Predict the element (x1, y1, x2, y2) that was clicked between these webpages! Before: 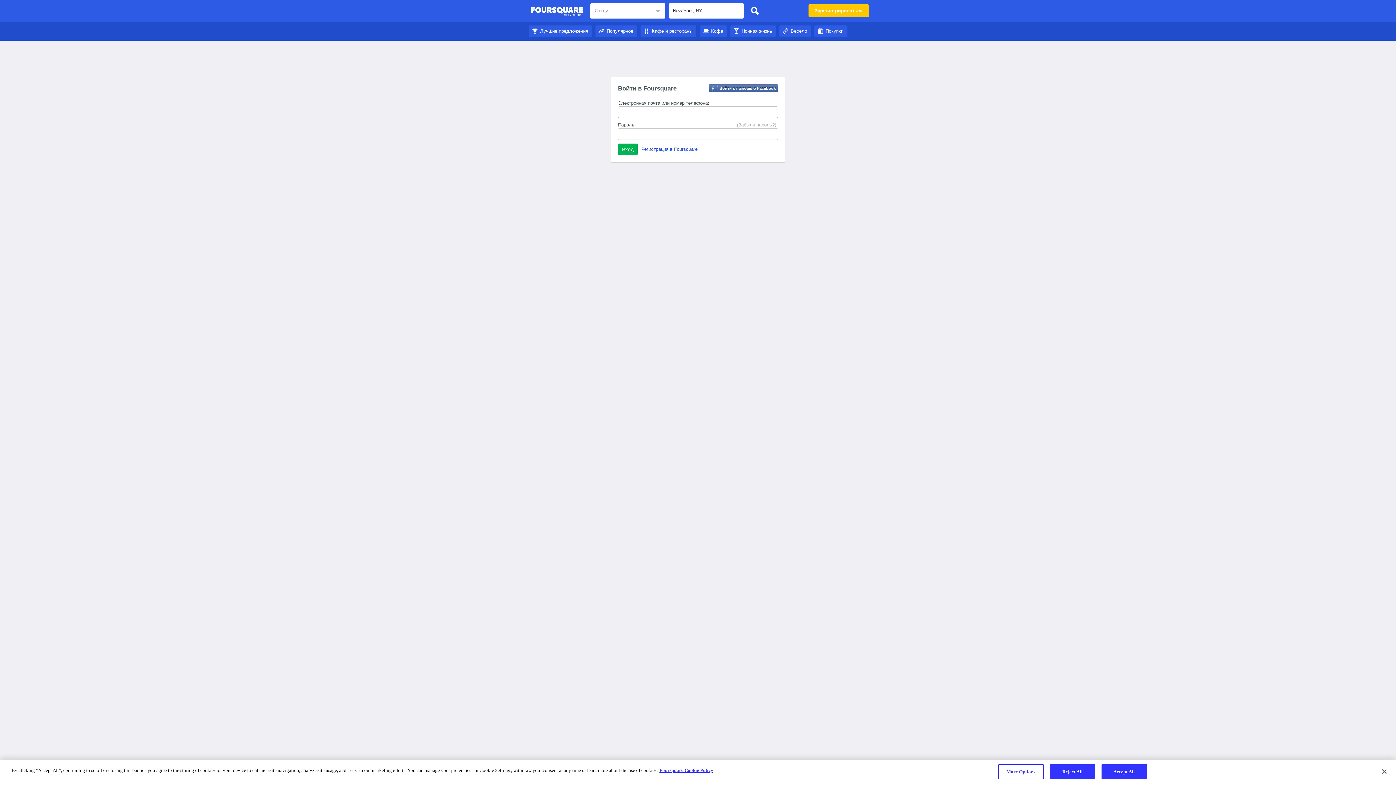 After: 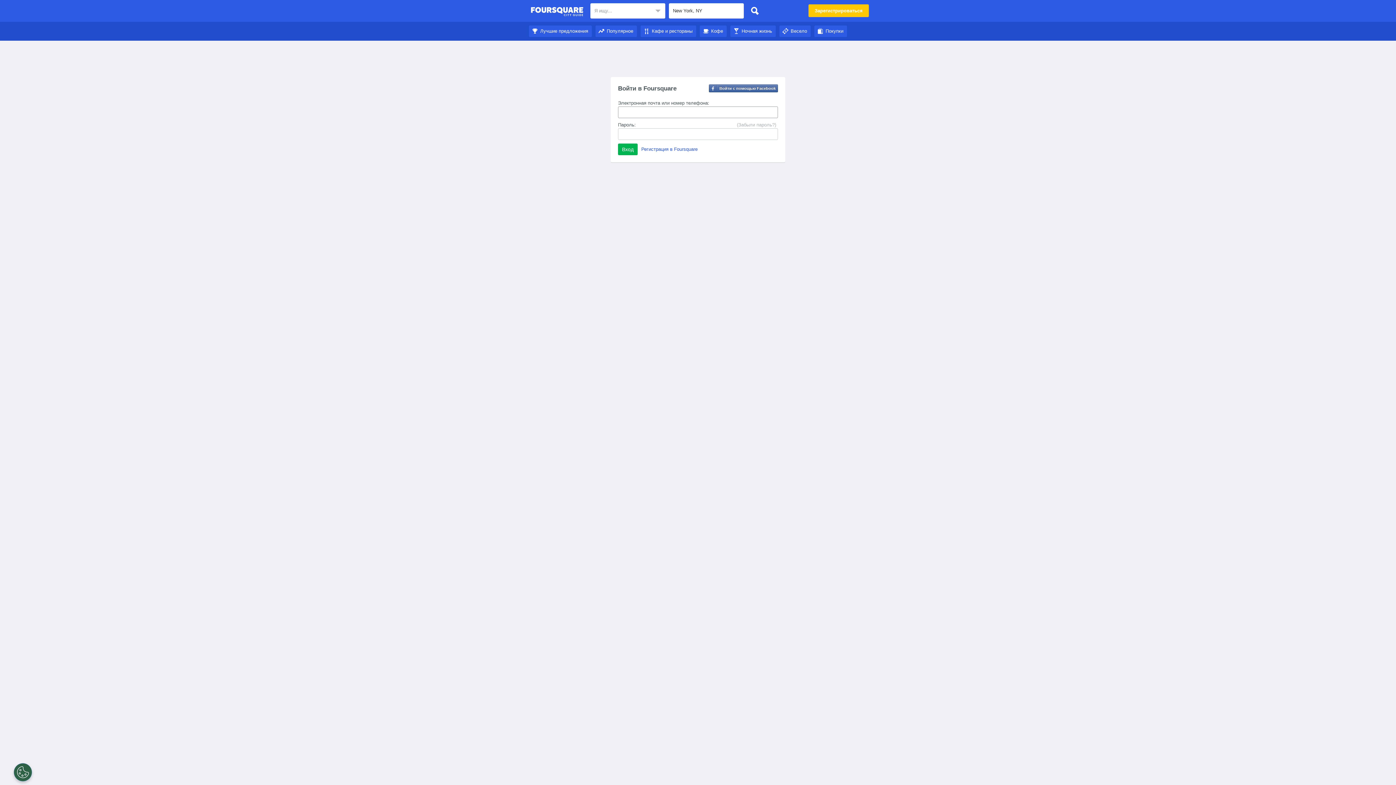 Action: label: Покупки bbox: (814, 28, 847, 33)